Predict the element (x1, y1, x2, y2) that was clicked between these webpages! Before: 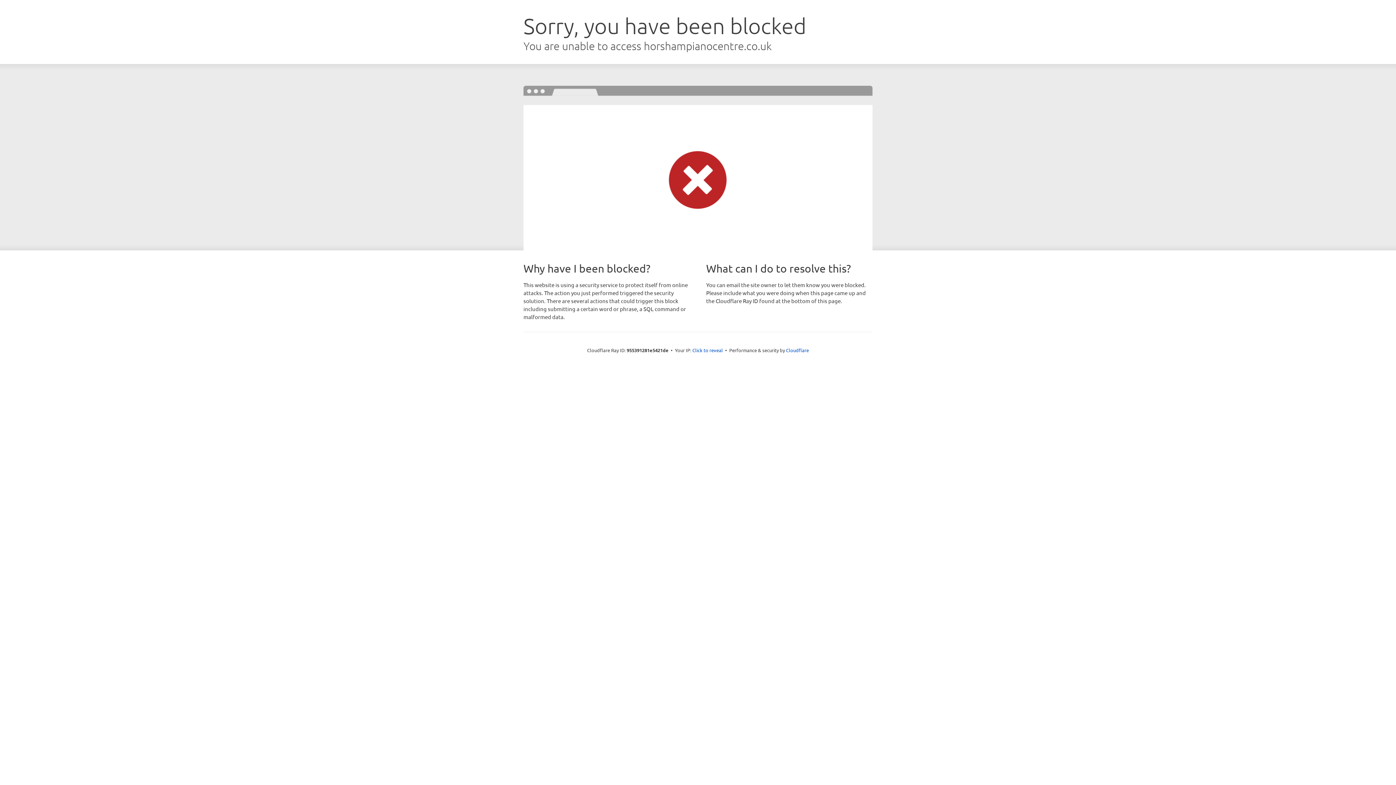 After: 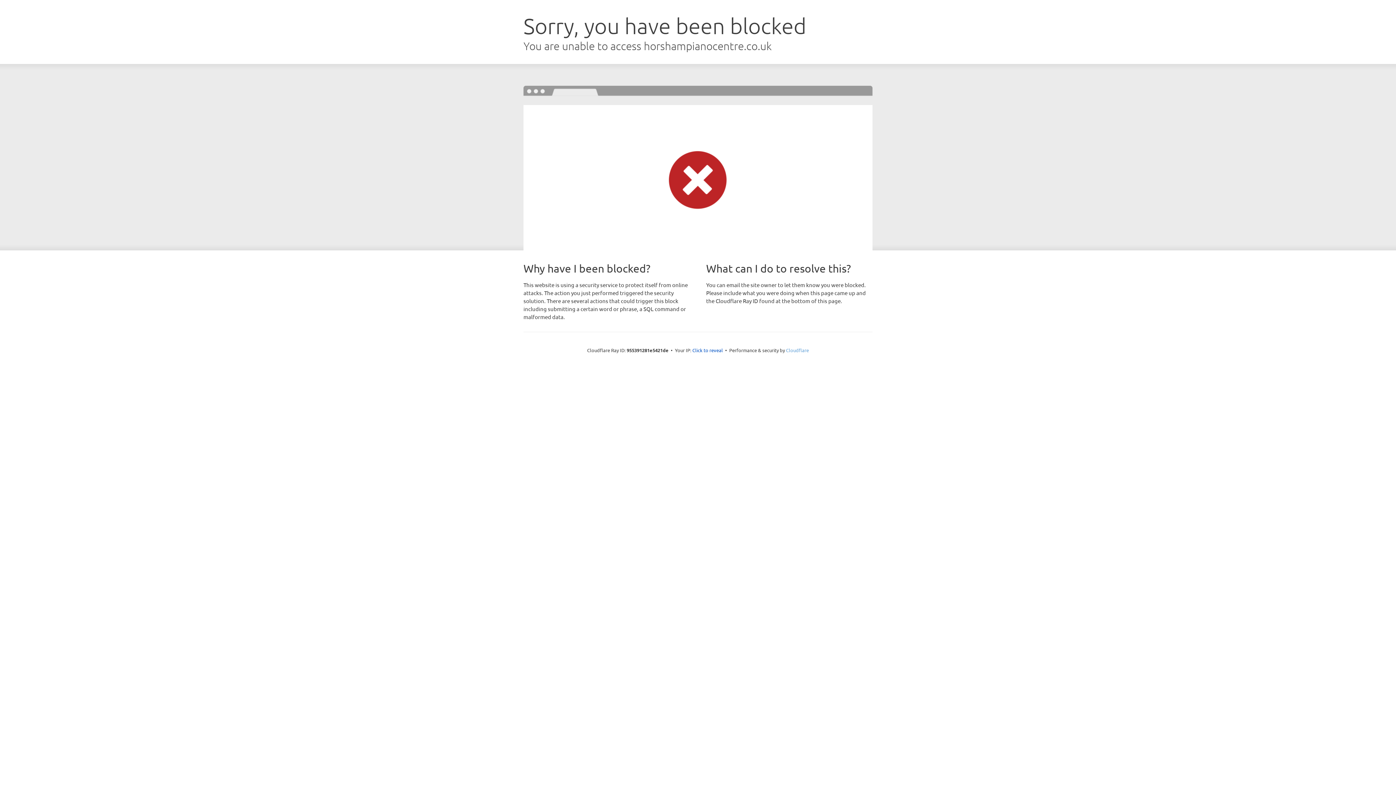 Action: label: Cloudflare bbox: (786, 347, 809, 353)